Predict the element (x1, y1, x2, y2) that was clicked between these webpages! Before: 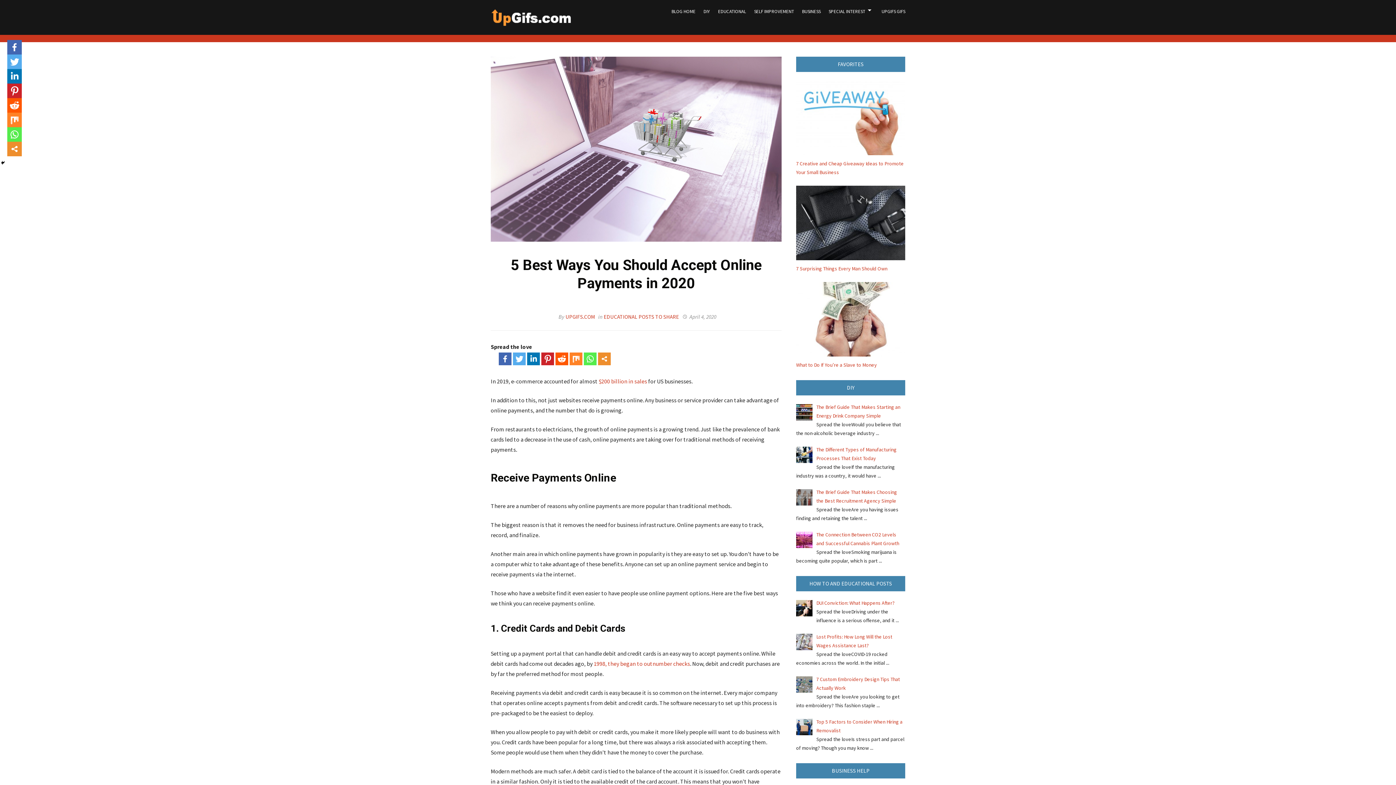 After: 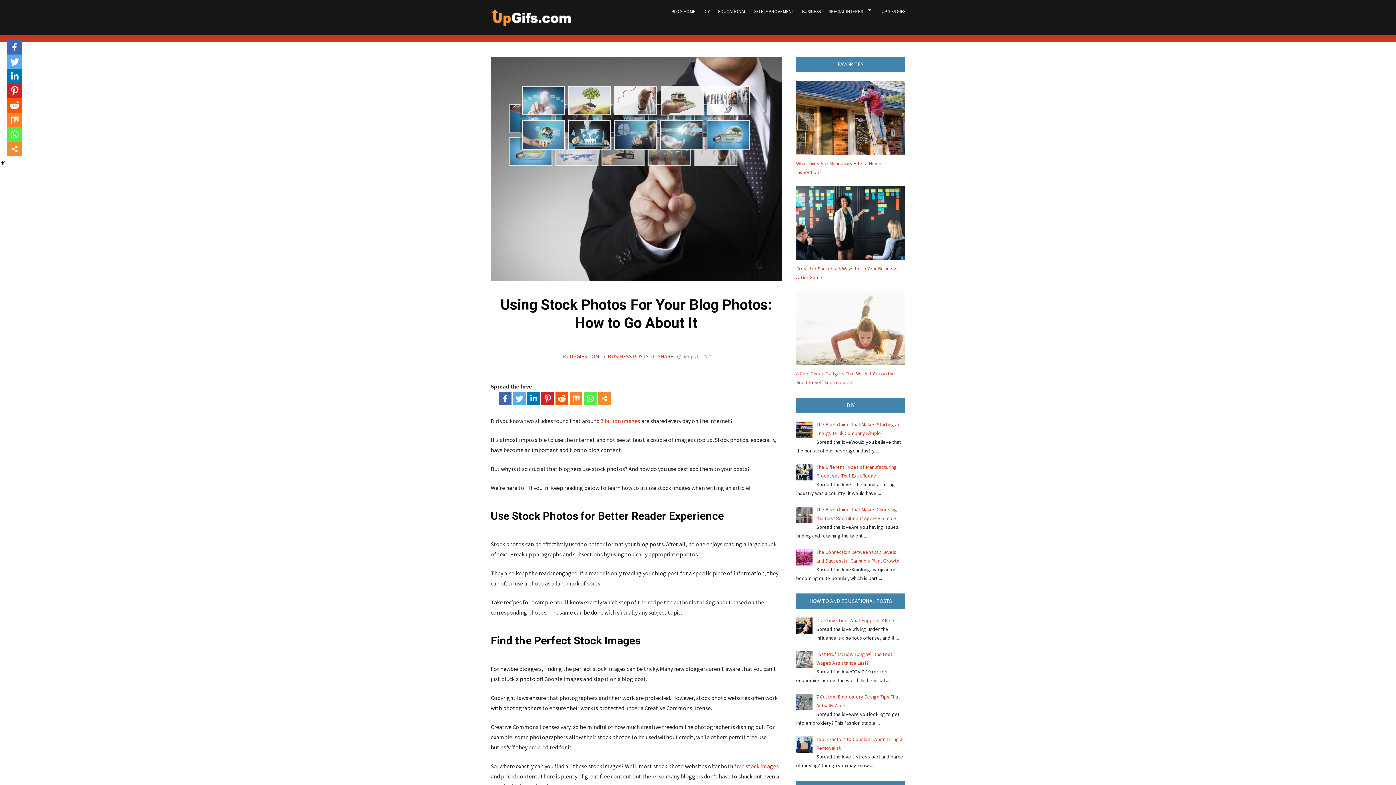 Action: label: BLOG HOME bbox: (671, 7, 695, 16)